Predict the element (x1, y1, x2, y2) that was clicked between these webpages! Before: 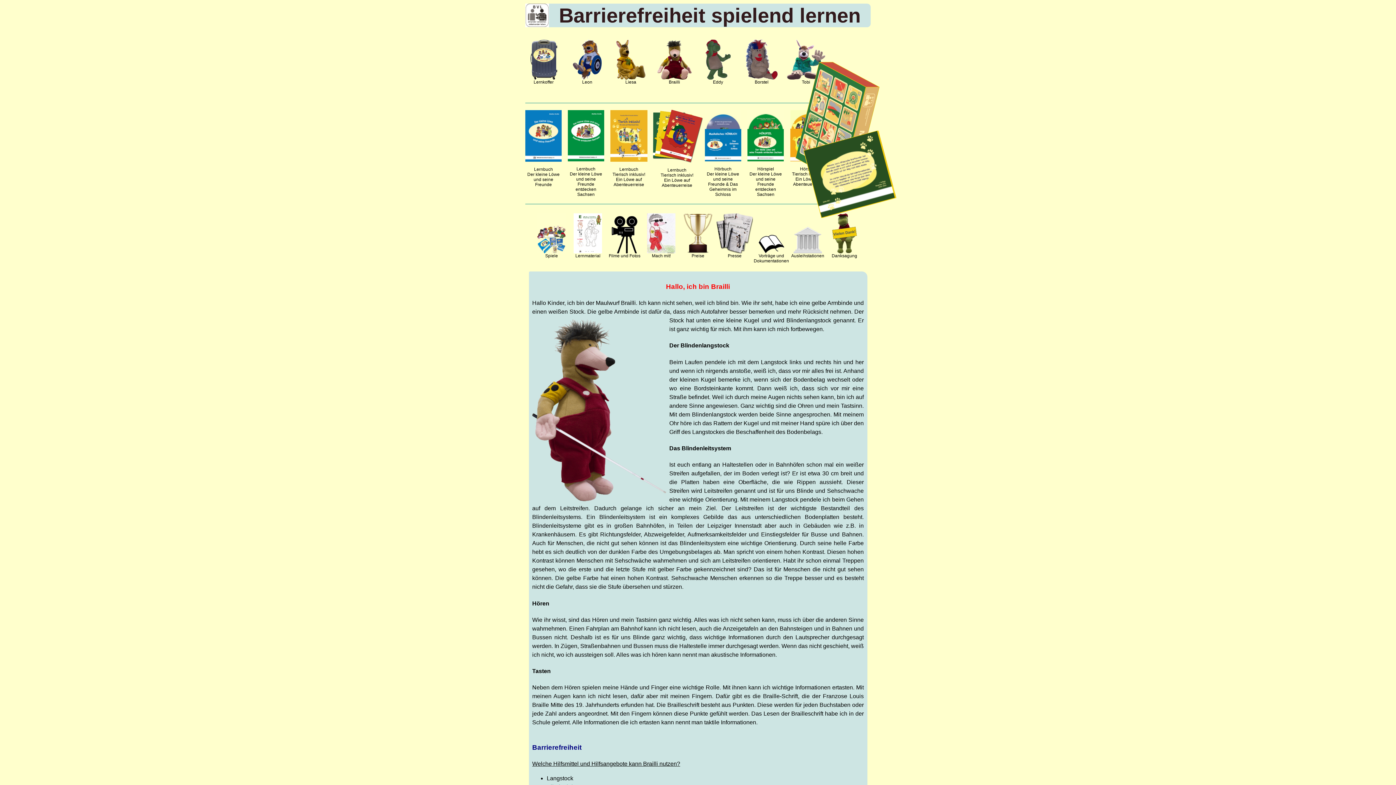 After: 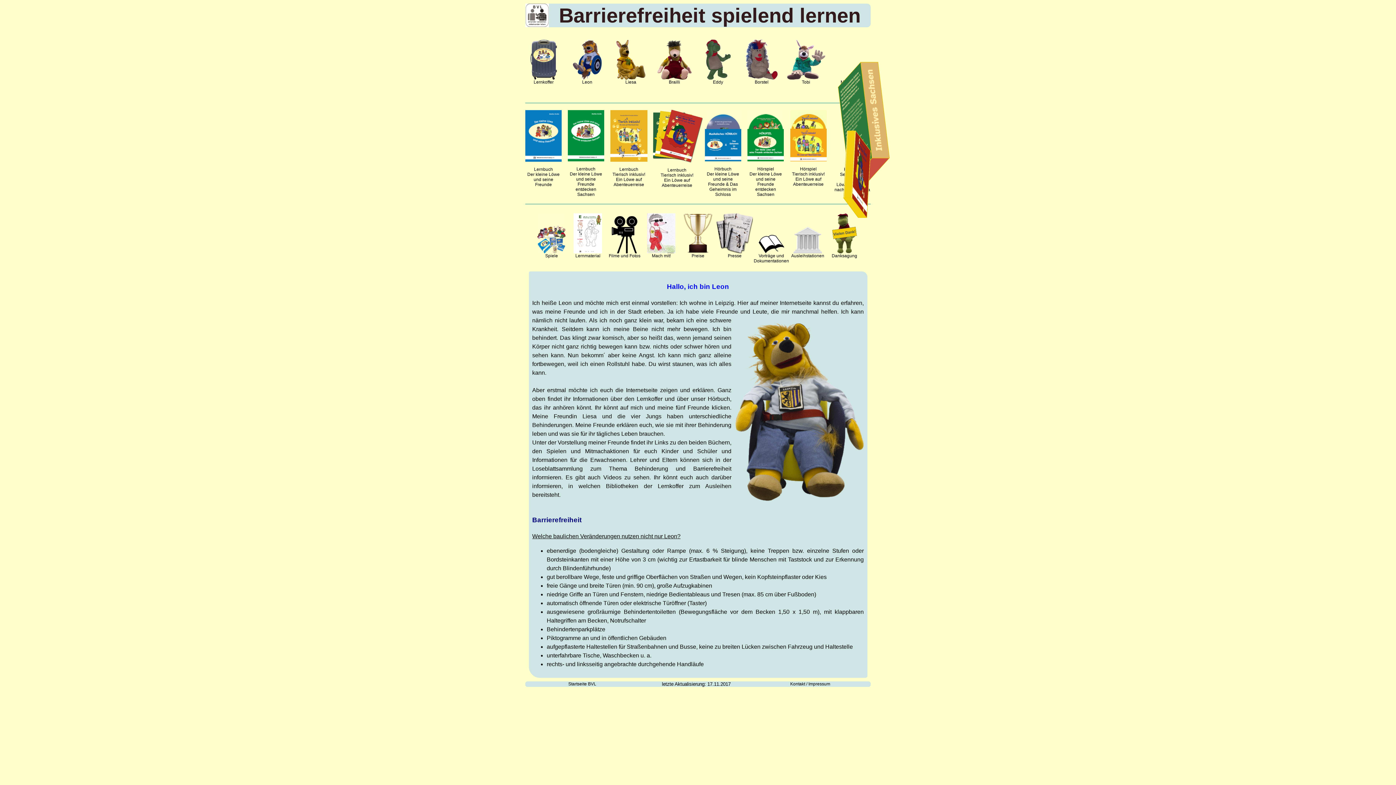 Action: bbox: (573, 75, 601, 84) label: 
Leon